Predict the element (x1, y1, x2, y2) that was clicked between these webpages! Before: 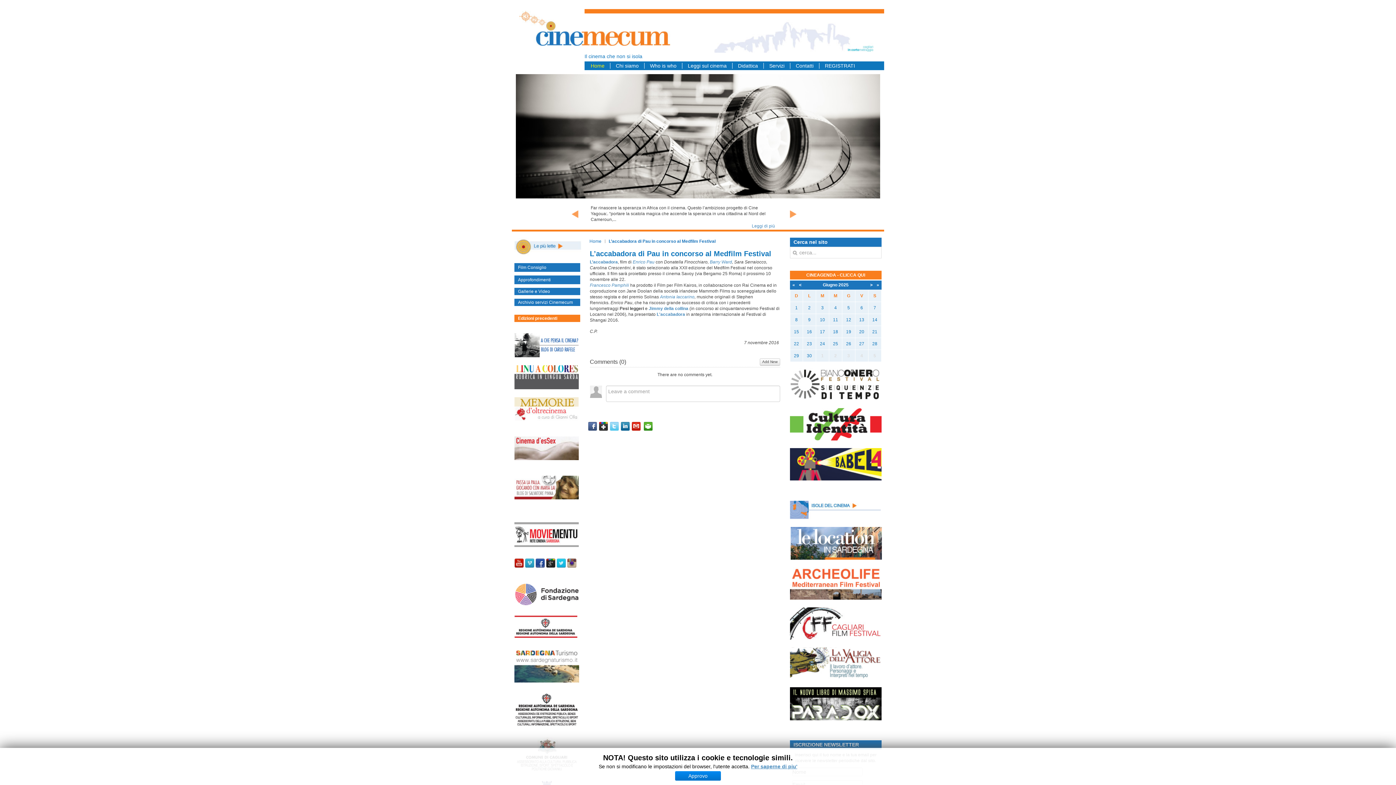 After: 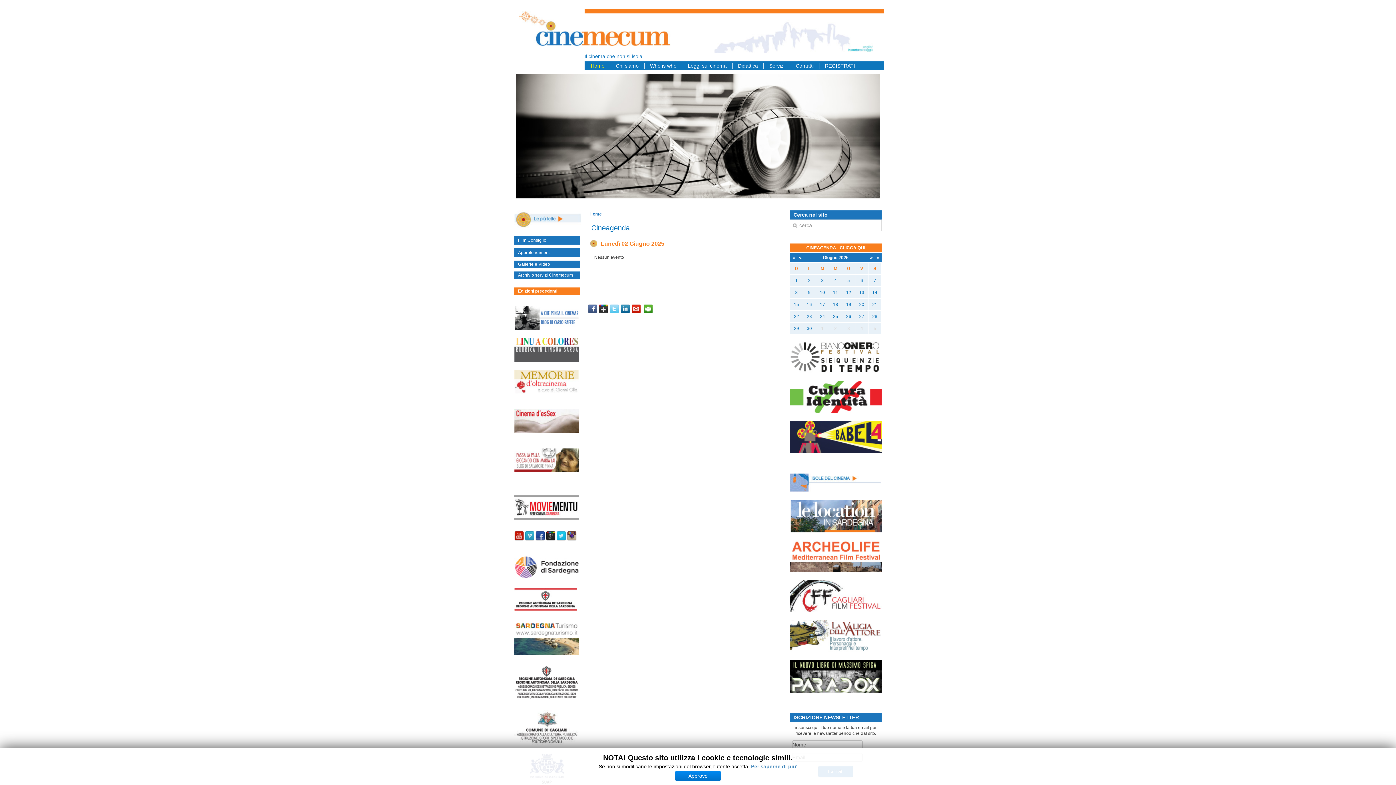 Action: label: 2 bbox: (808, 305, 810, 310)